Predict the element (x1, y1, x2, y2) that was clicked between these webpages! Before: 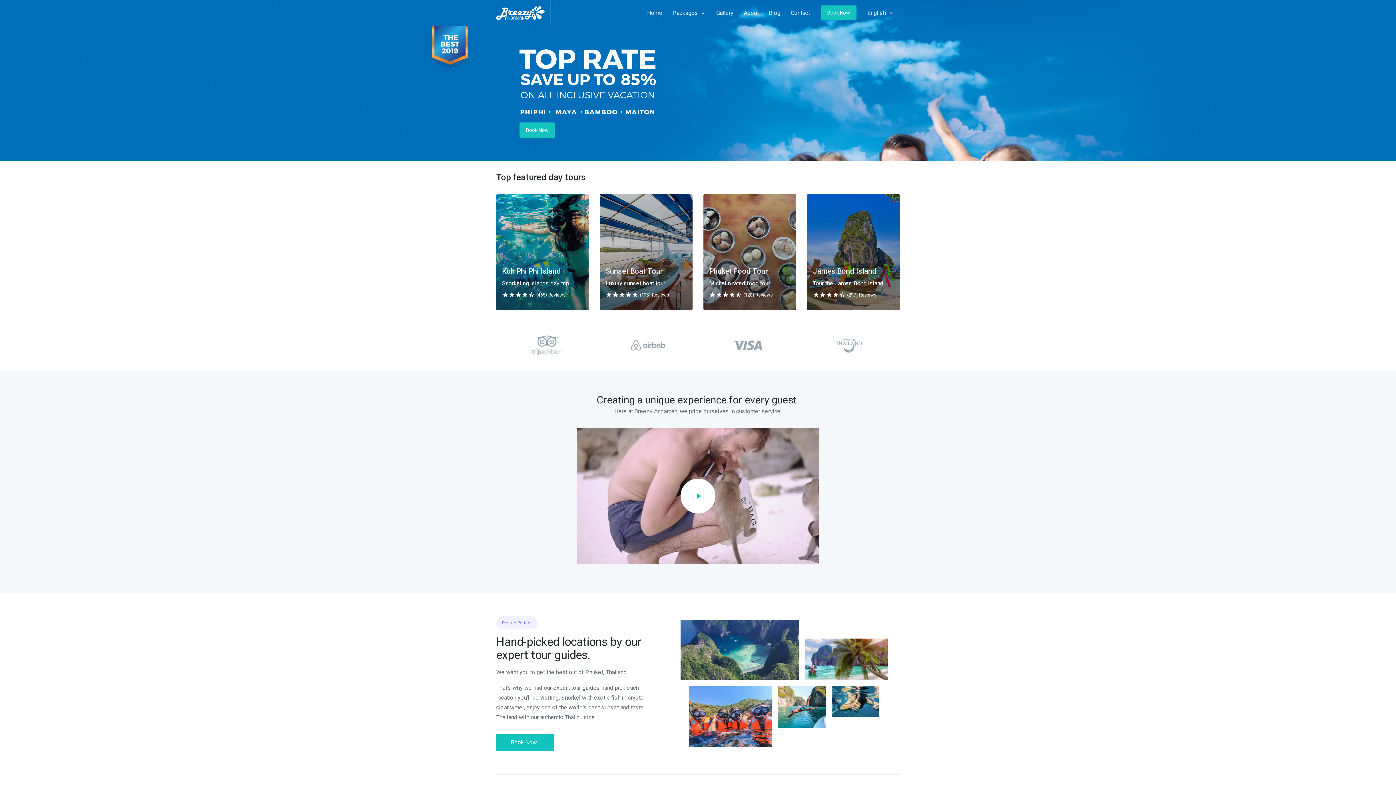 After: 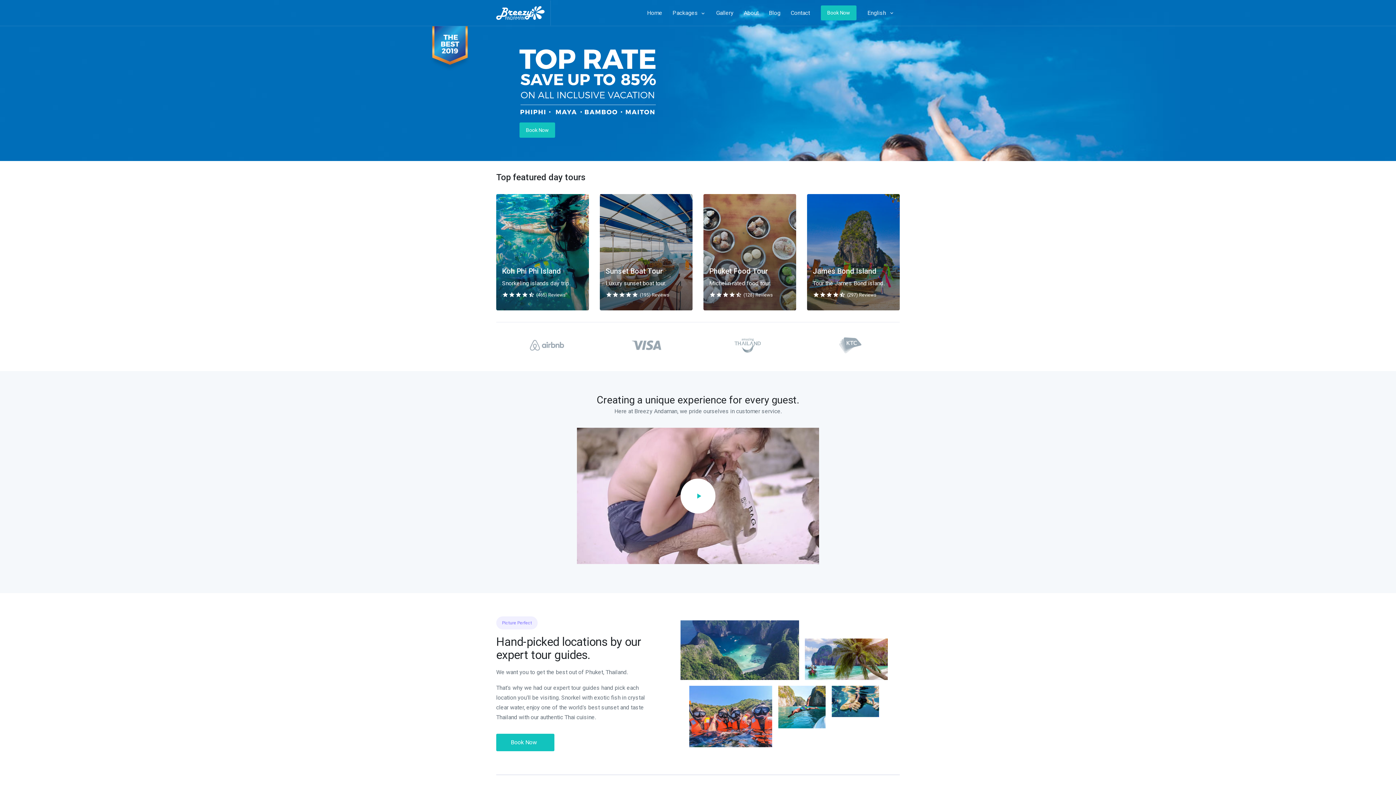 Action: label: Book Now bbox: (519, 122, 555, 137)